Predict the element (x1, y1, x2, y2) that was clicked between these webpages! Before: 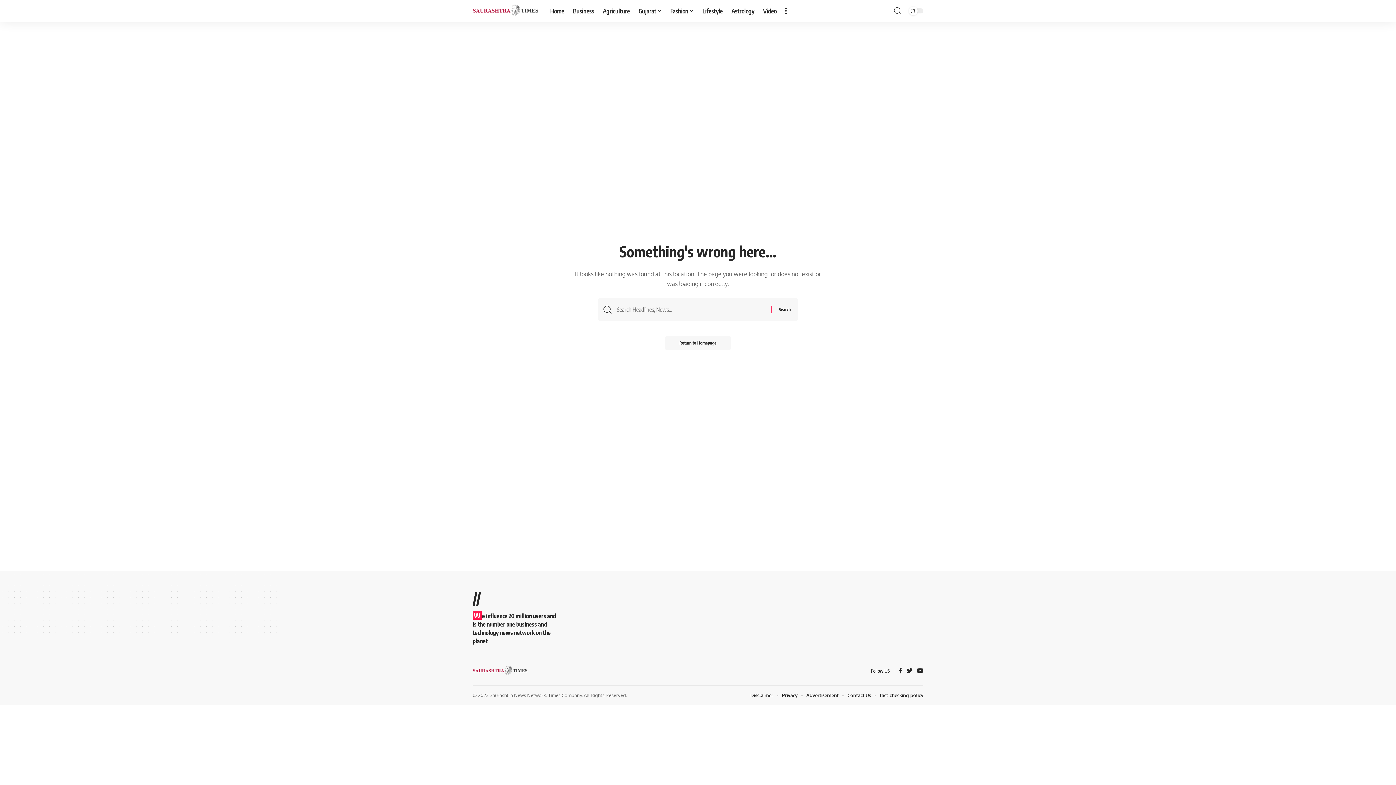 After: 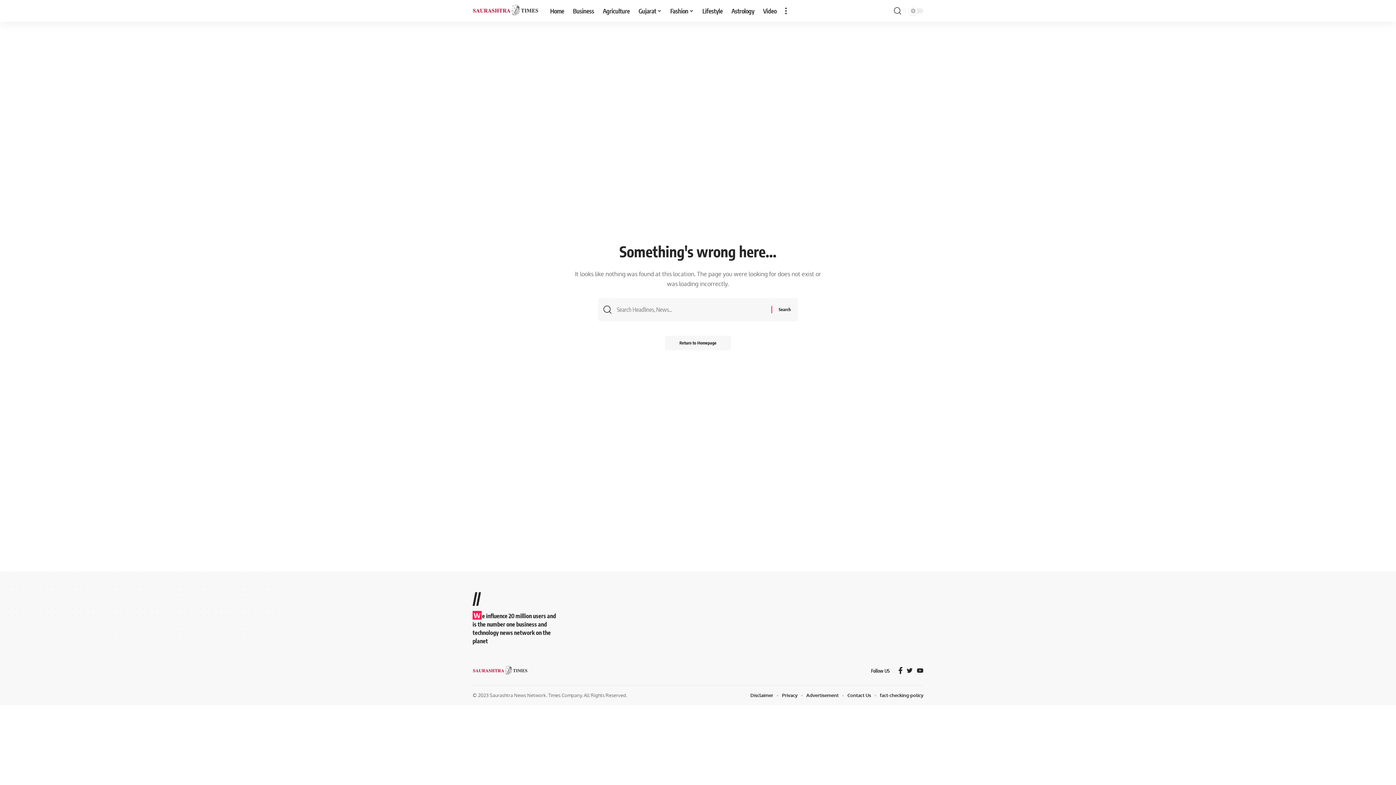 Action: label: Facebook bbox: (898, 666, 902, 676)